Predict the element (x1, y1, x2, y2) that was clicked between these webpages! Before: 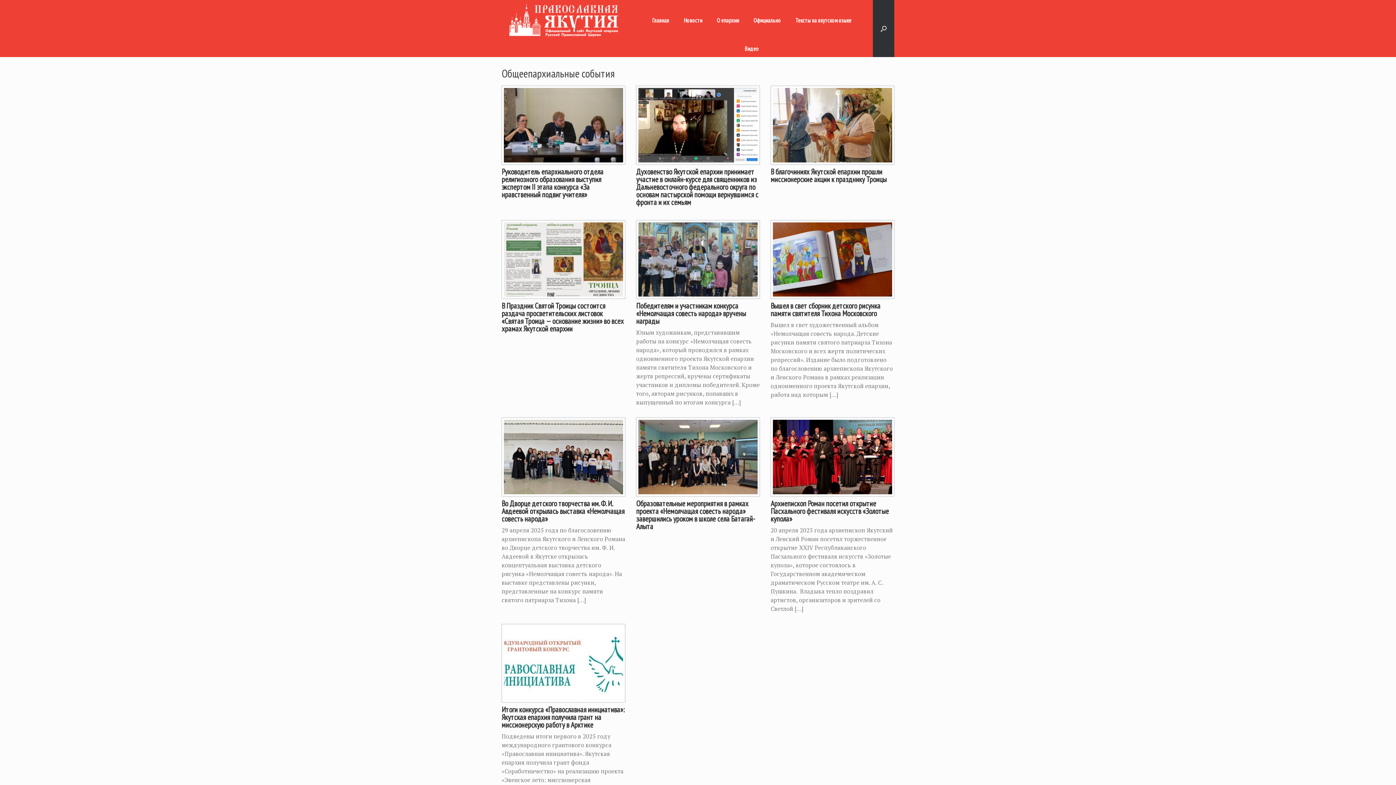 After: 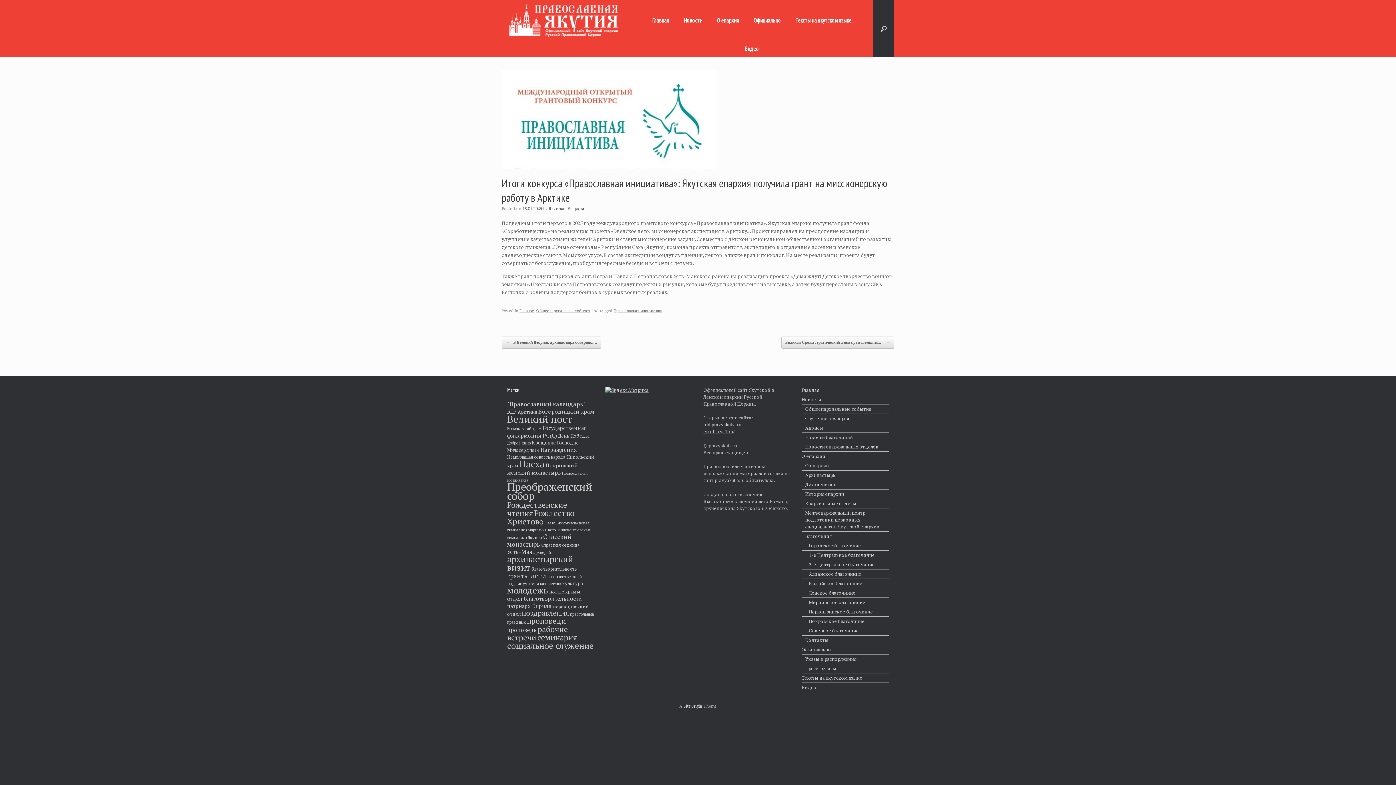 Action: label: Итоги конкурса «Православная инициатива»: Якутская епархия получила грант на миссионерскую работу в Арктике bbox: (501, 705, 624, 730)